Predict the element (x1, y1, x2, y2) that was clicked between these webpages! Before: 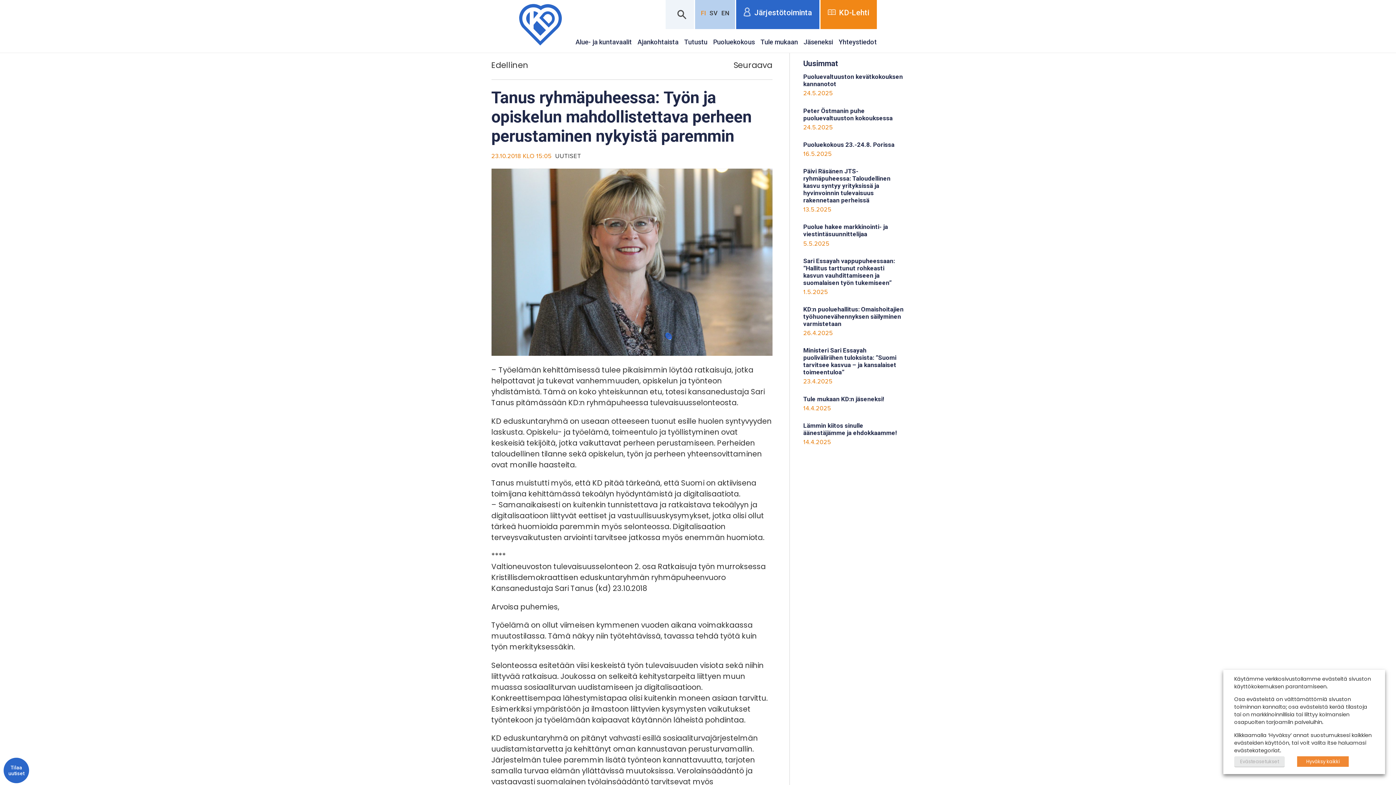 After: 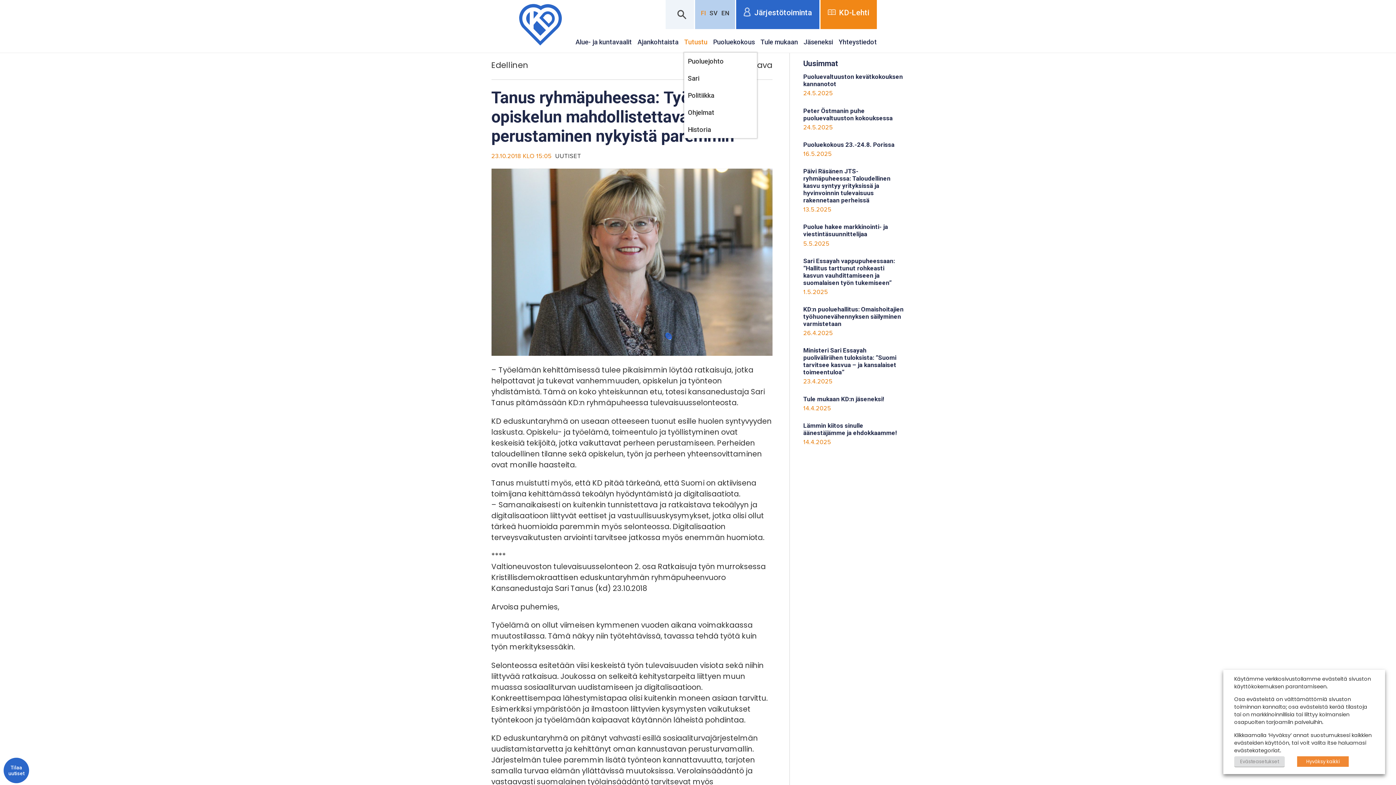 Action: bbox: (684, 29, 707, 52) label: Tutustu